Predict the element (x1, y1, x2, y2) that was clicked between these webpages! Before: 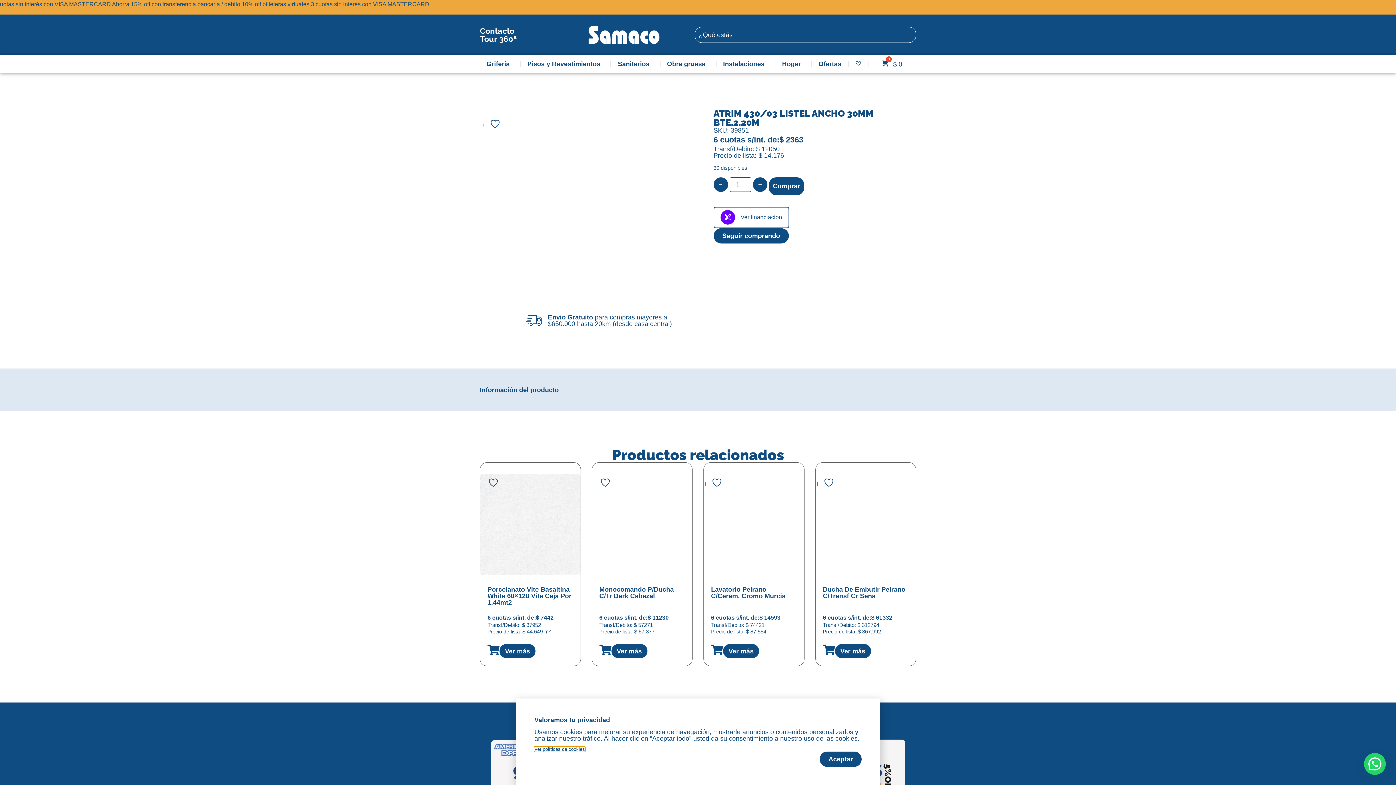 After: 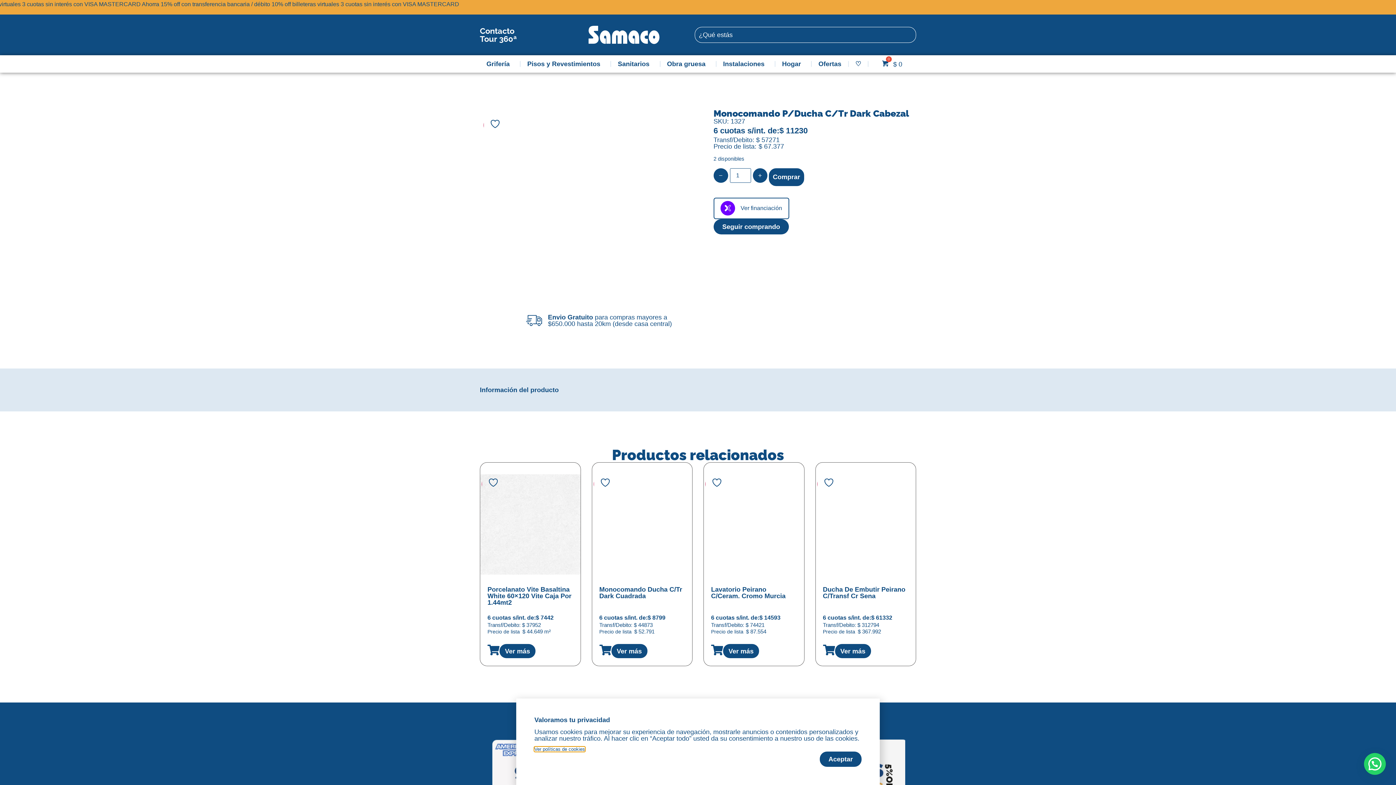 Action: label: Ver más bbox: (611, 644, 647, 658)